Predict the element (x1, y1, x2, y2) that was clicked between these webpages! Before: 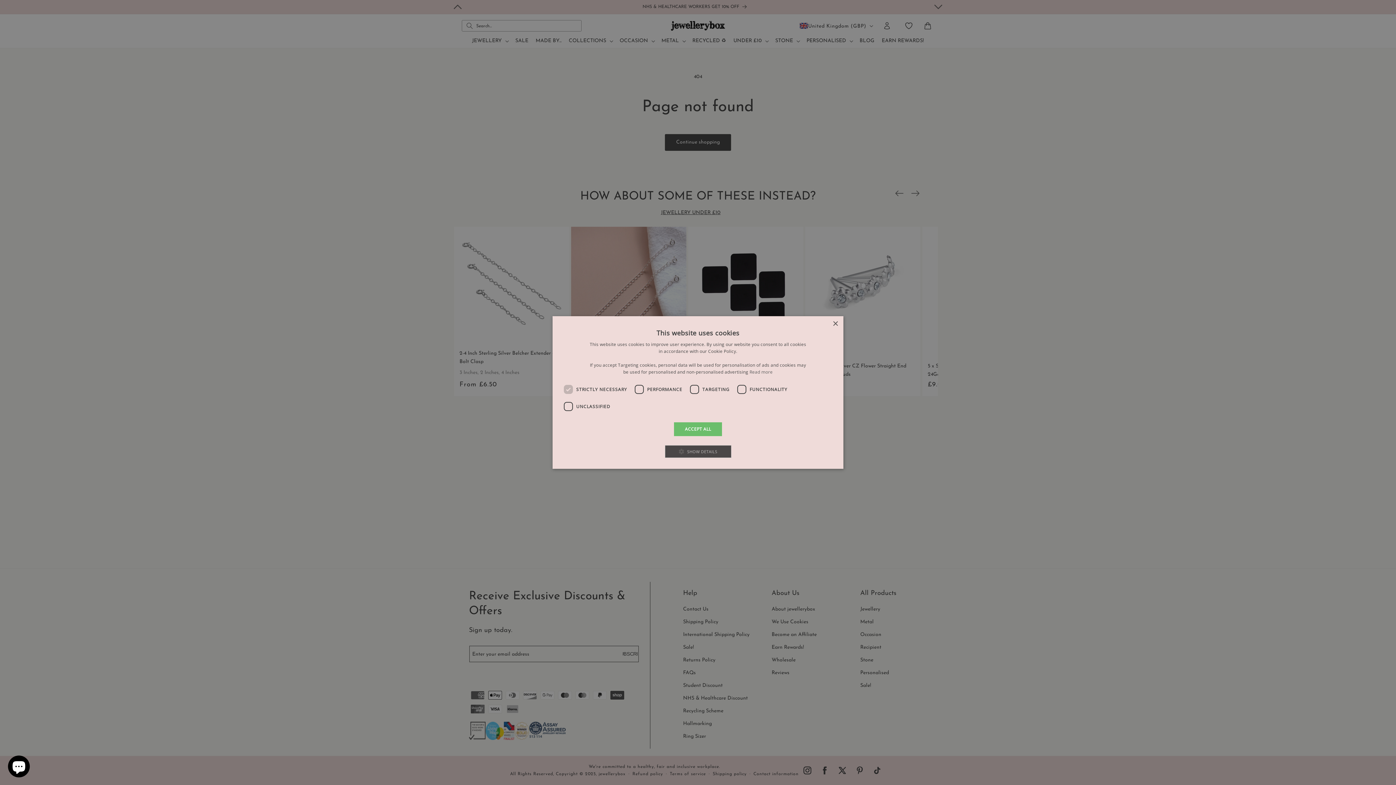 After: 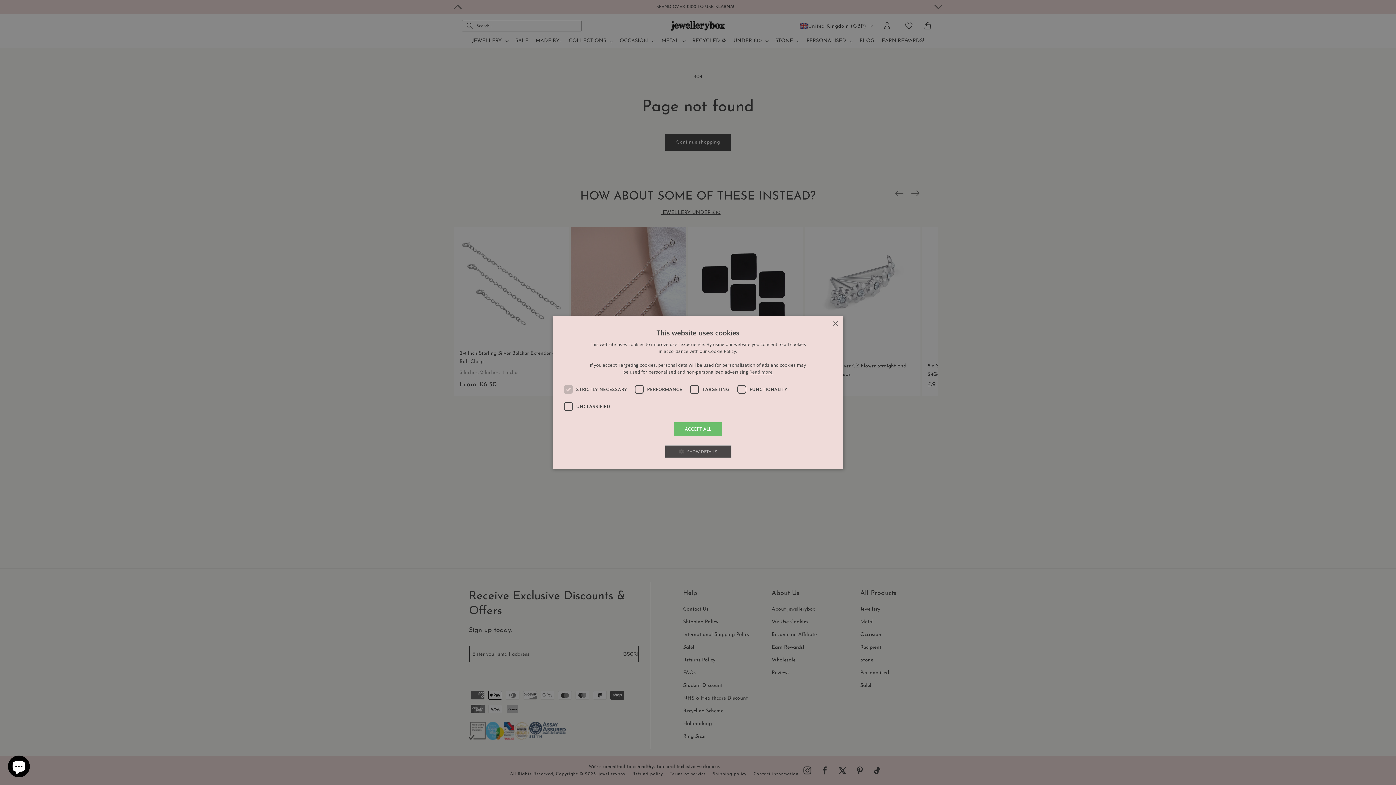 Action: label: Read more, opens a new window bbox: (749, 369, 772, 375)